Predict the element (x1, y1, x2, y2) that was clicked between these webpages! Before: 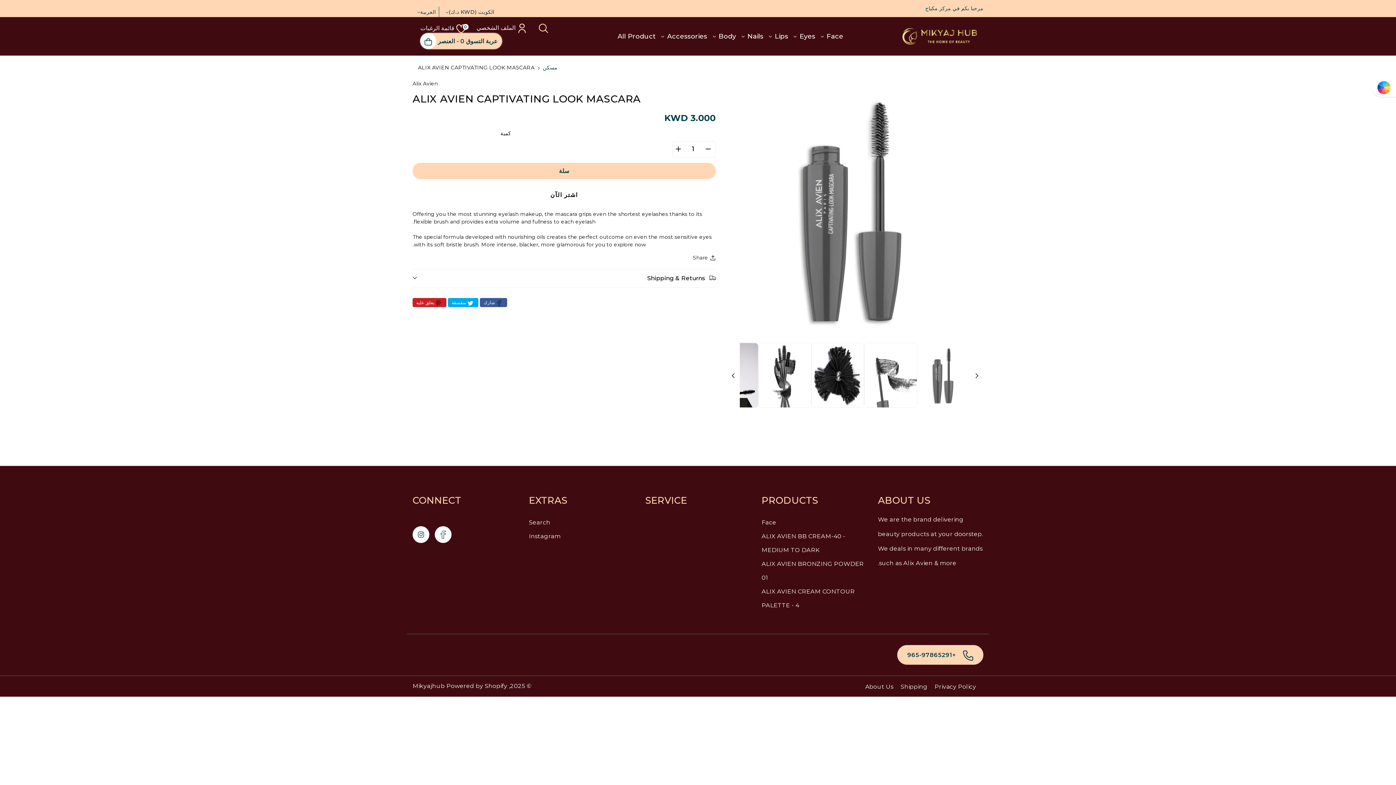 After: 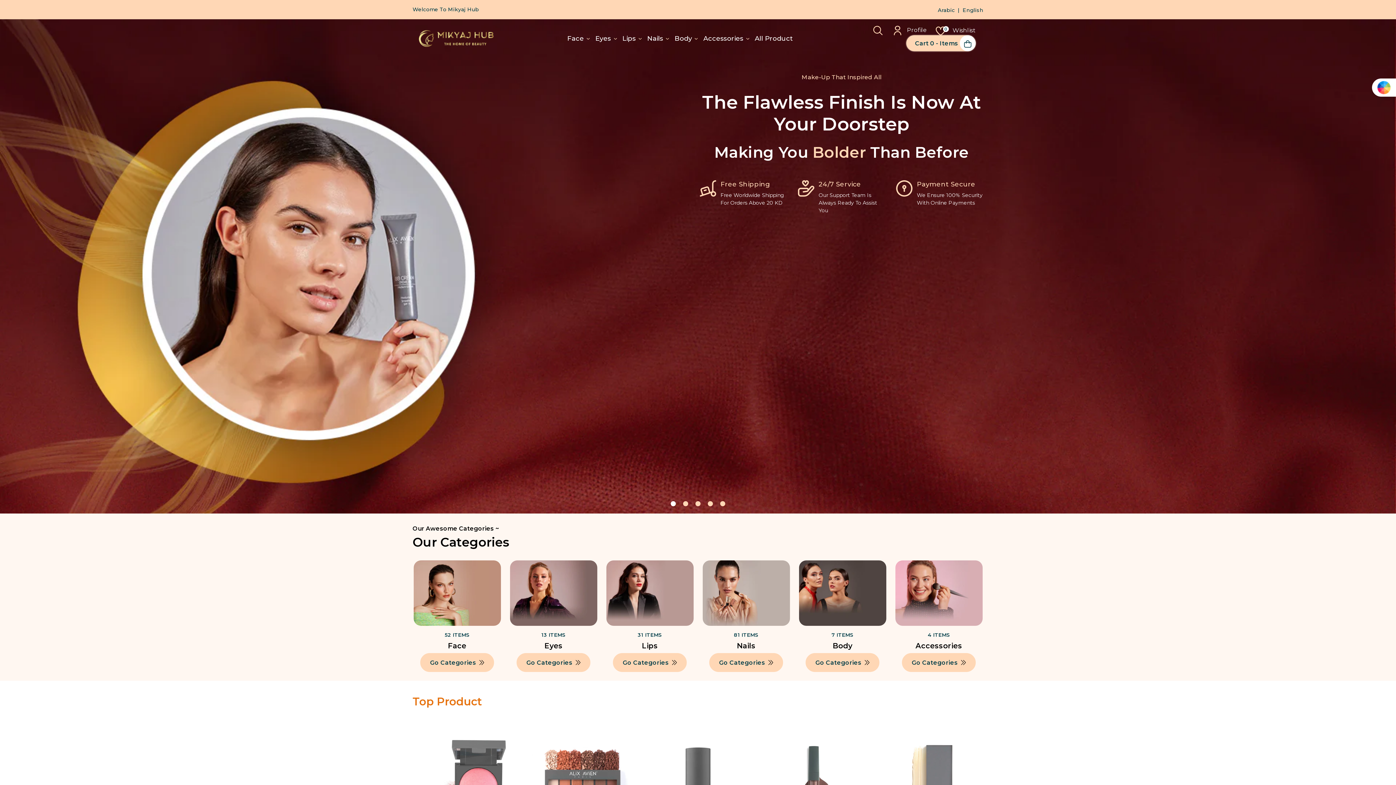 Action: bbox: (542, 64, 557, 71) label: مسكن